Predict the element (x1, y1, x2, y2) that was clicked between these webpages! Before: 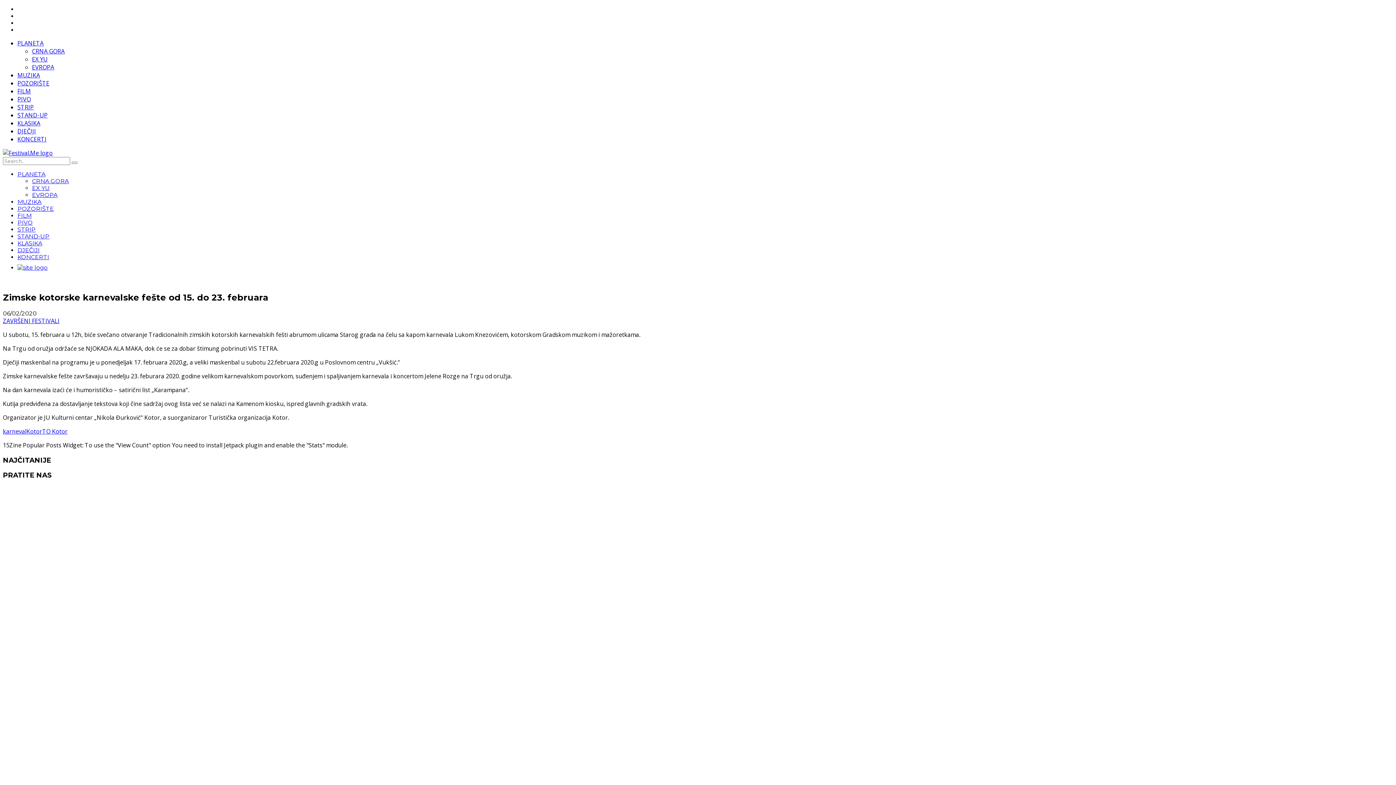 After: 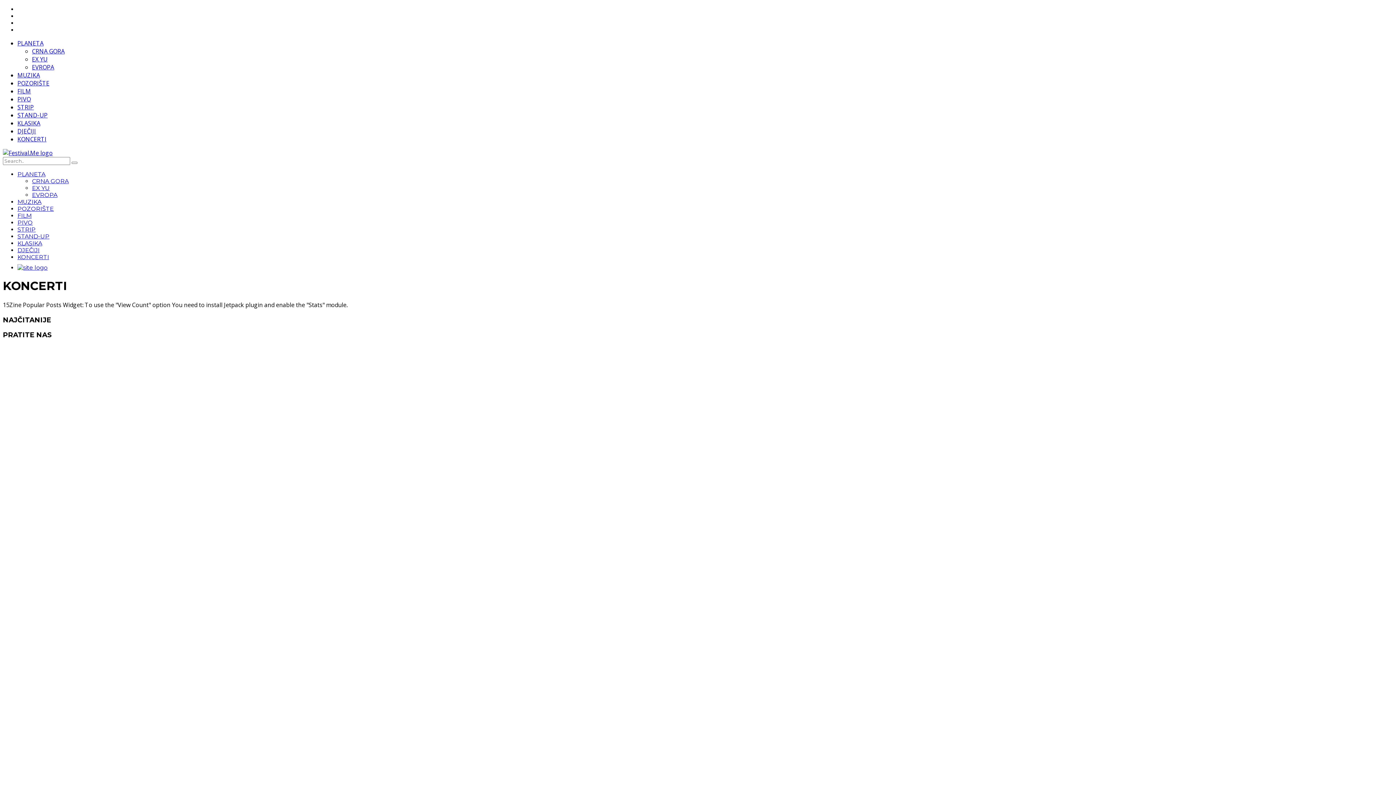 Action: label: KONCERTI bbox: (17, 253, 49, 260)